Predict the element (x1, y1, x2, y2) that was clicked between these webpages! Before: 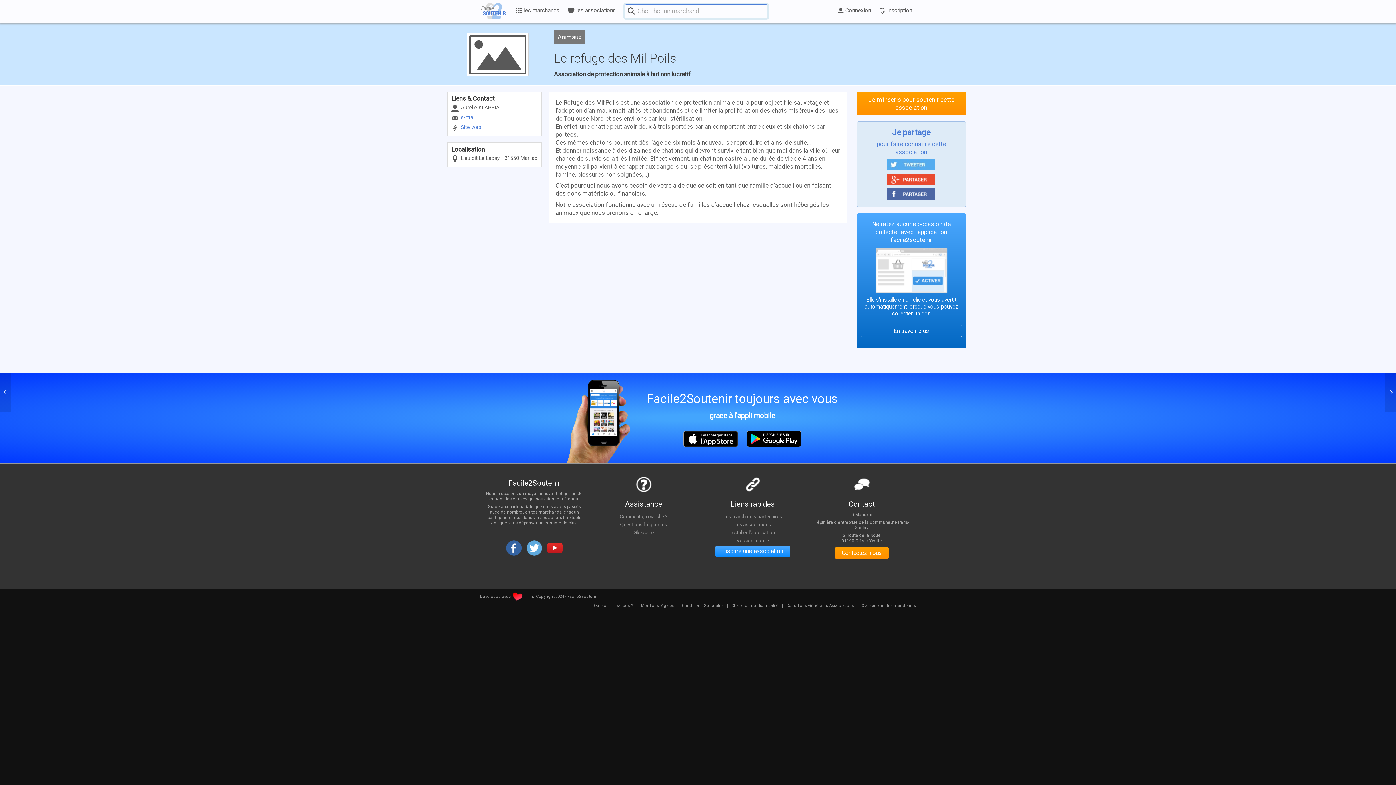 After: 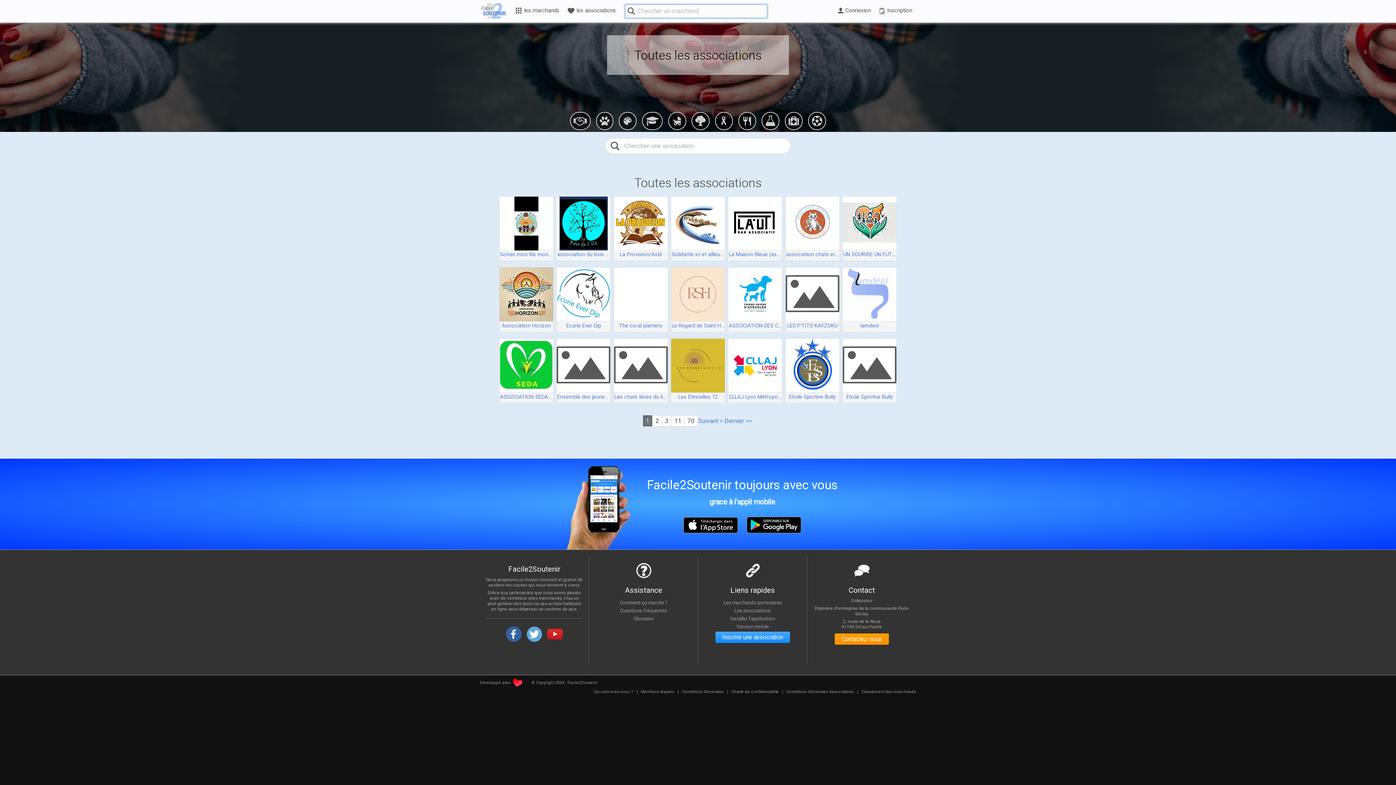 Action: bbox: (734, 521, 771, 528) label: Les associations